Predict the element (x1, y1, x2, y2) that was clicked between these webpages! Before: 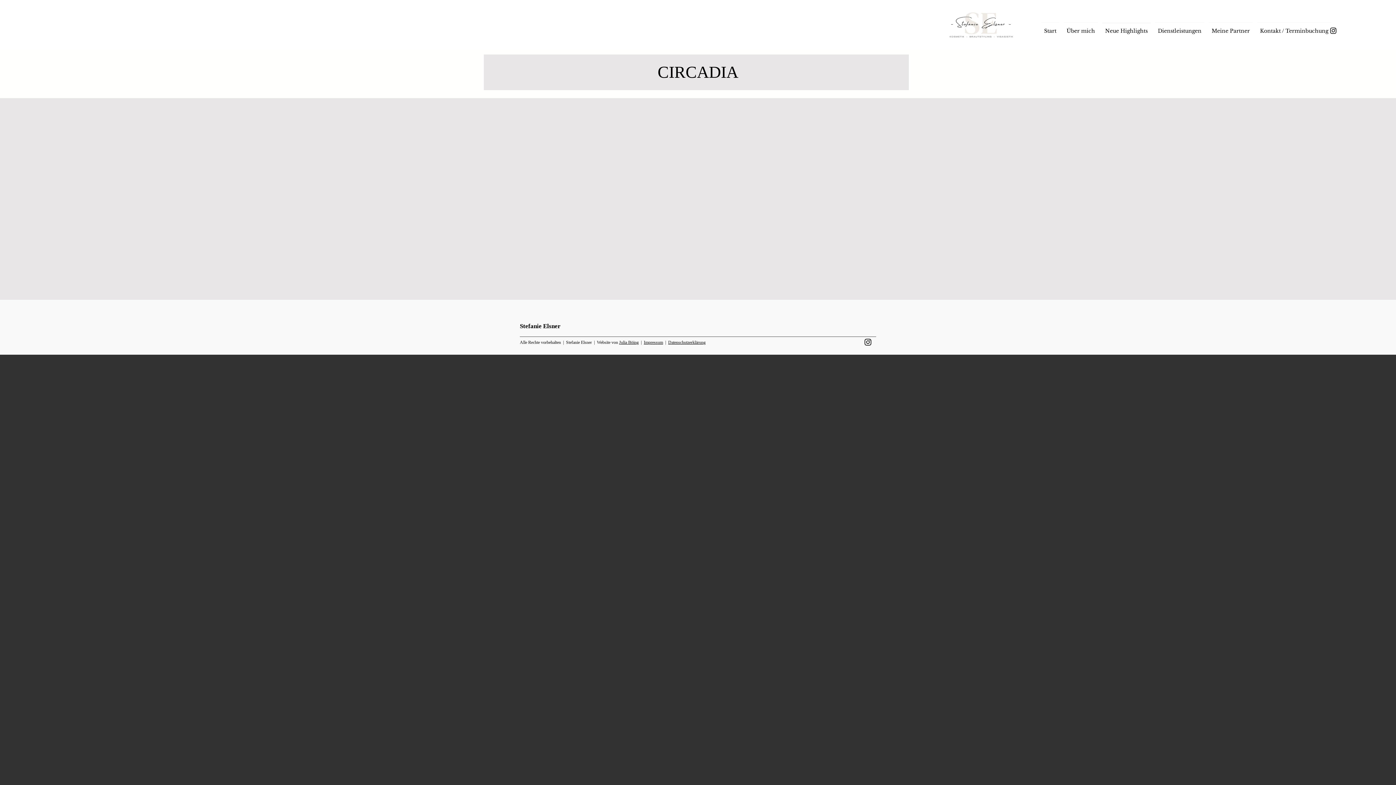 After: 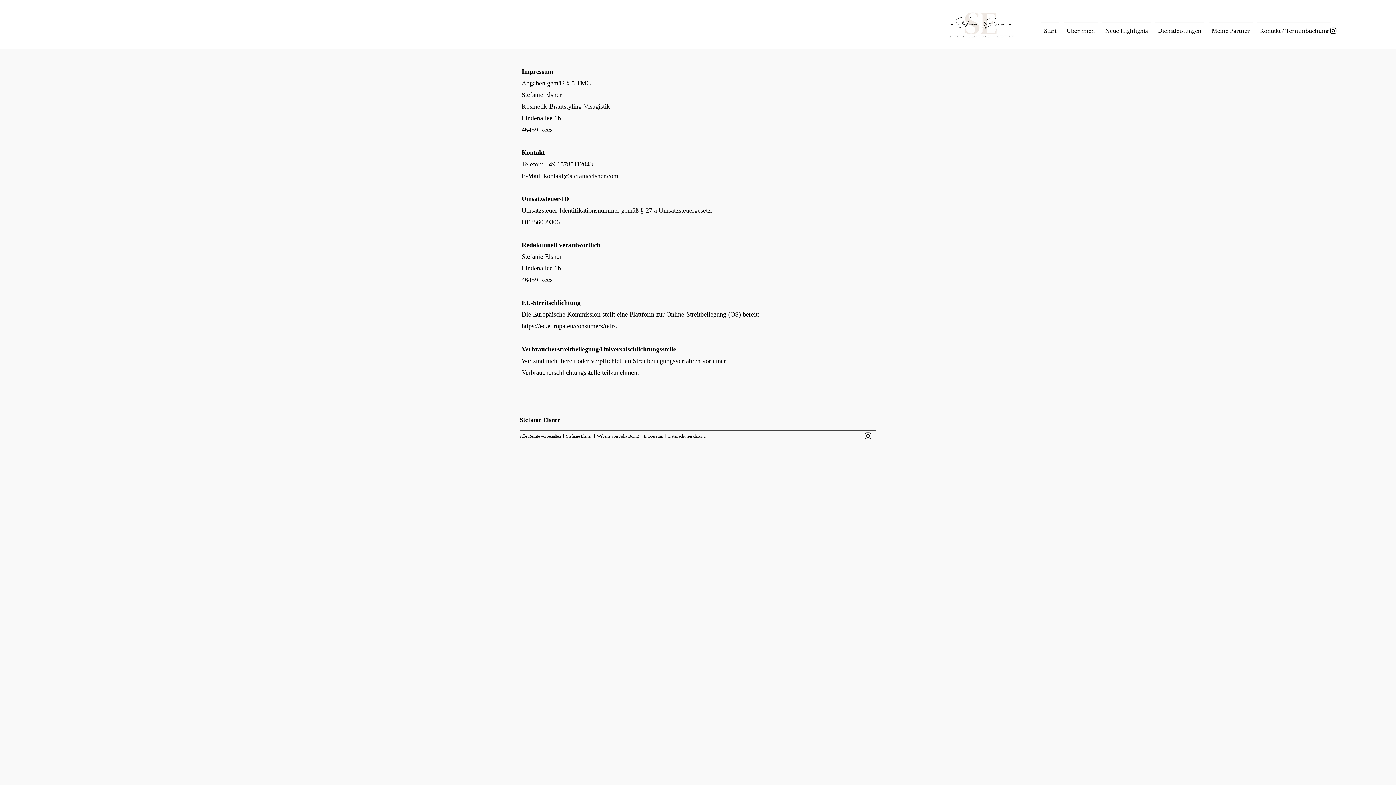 Action: label: Impressum bbox: (644, 340, 663, 345)